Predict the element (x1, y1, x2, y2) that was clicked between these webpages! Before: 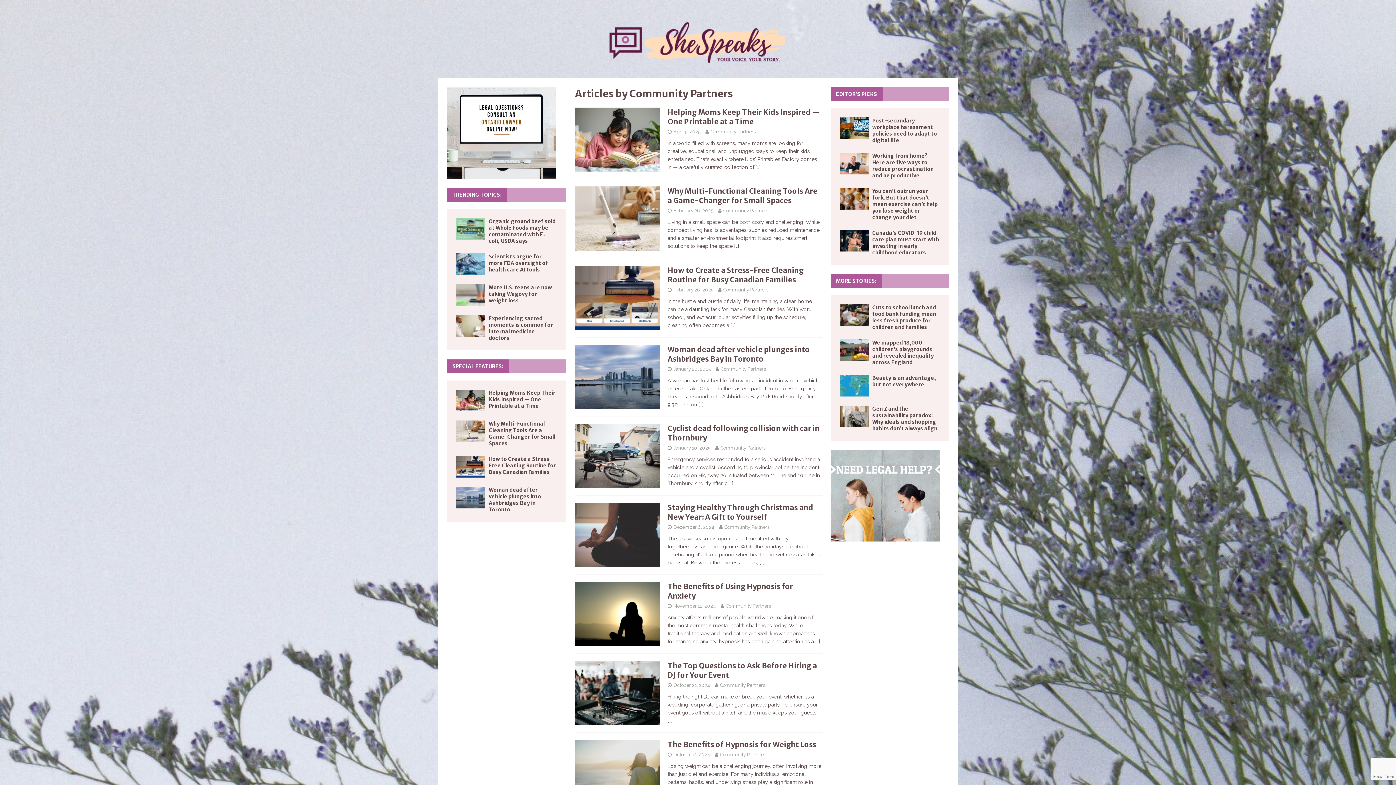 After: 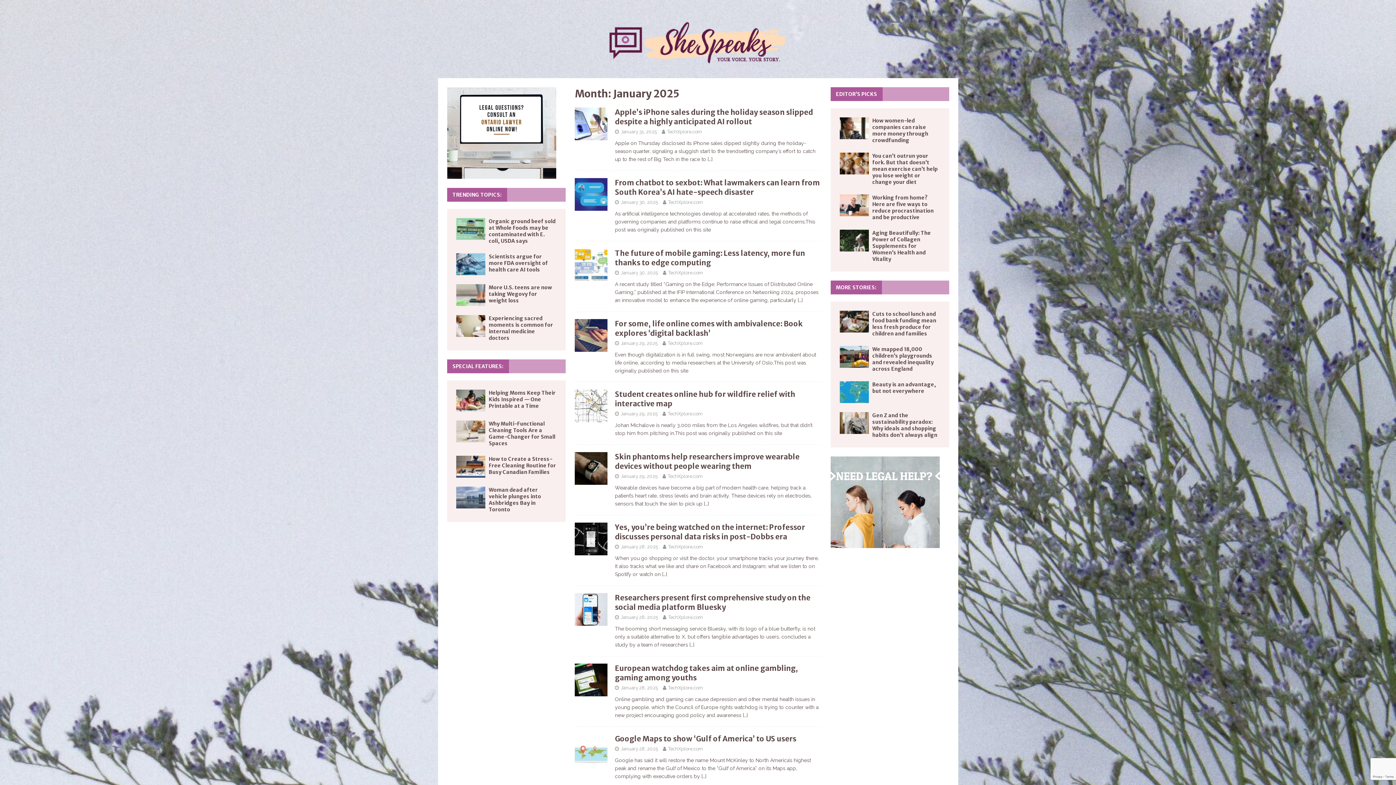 Action: bbox: (673, 366, 711, 371) label: January 20, 2025